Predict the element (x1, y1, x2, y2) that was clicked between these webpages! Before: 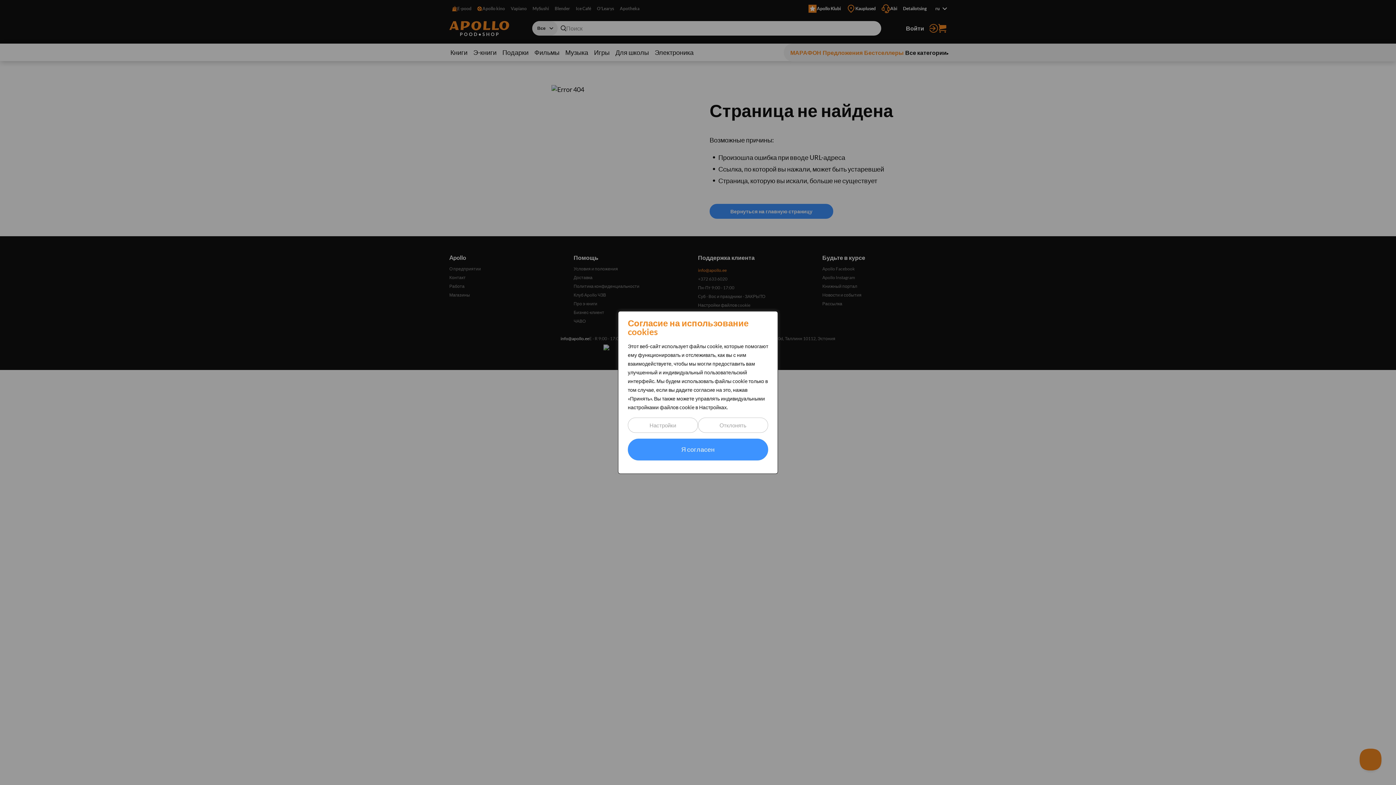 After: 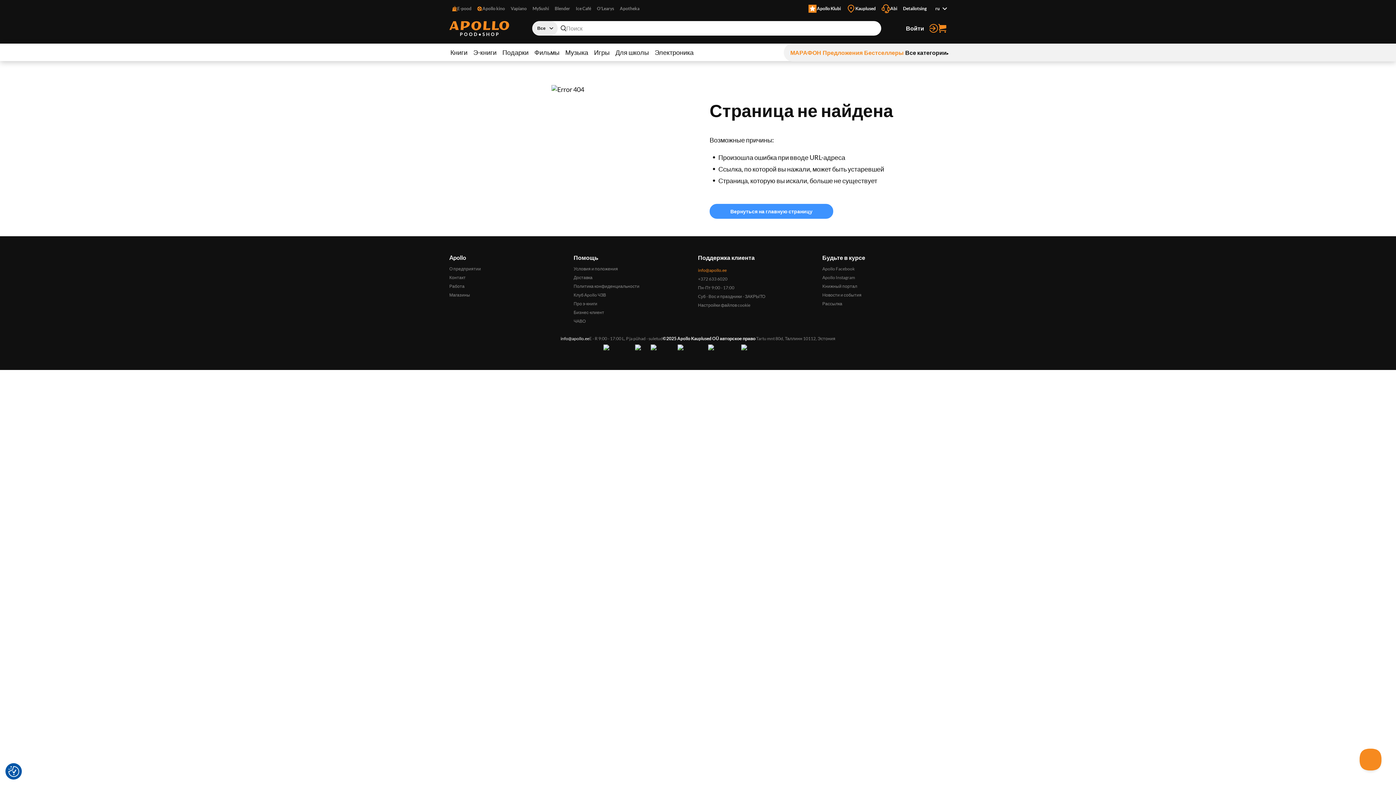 Action: bbox: (698, 417, 768, 433) label: Oтклонять